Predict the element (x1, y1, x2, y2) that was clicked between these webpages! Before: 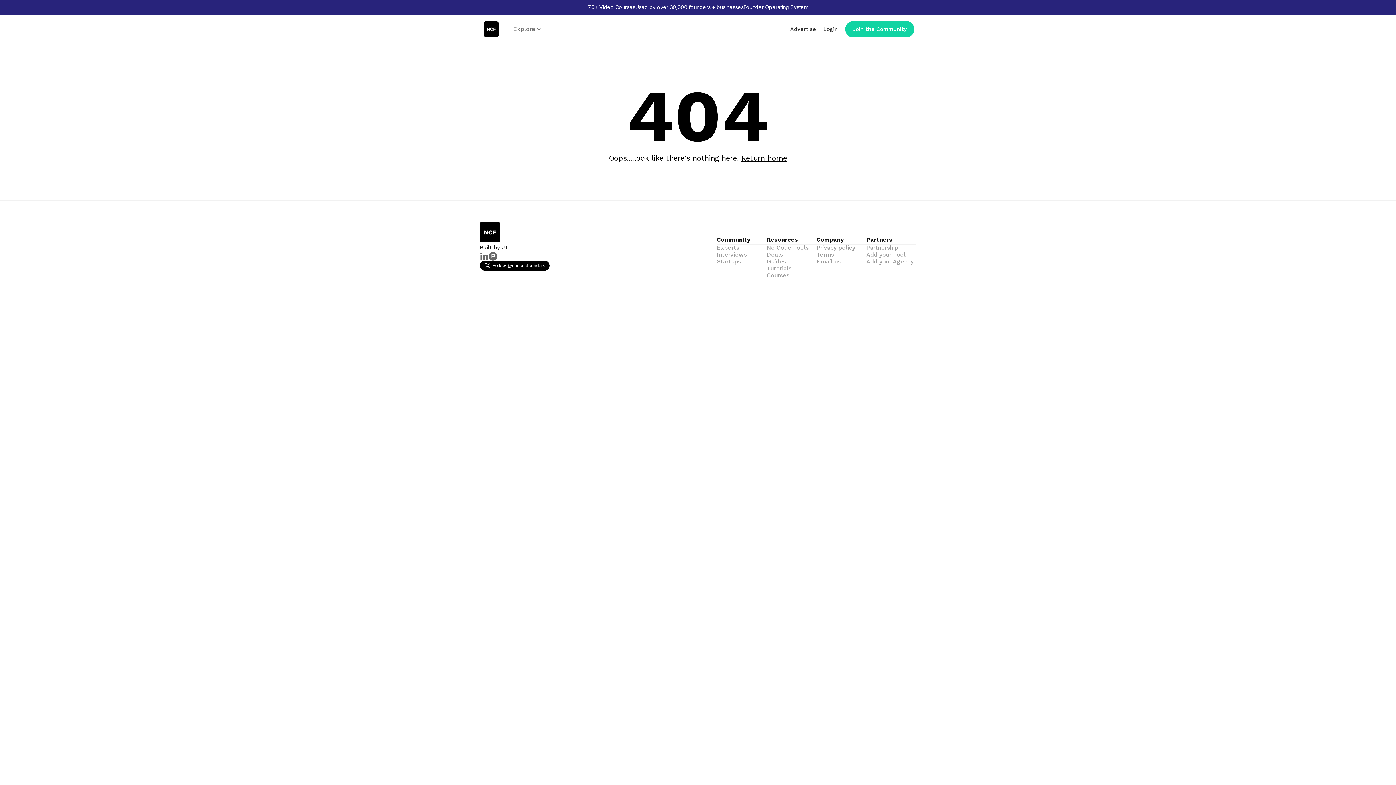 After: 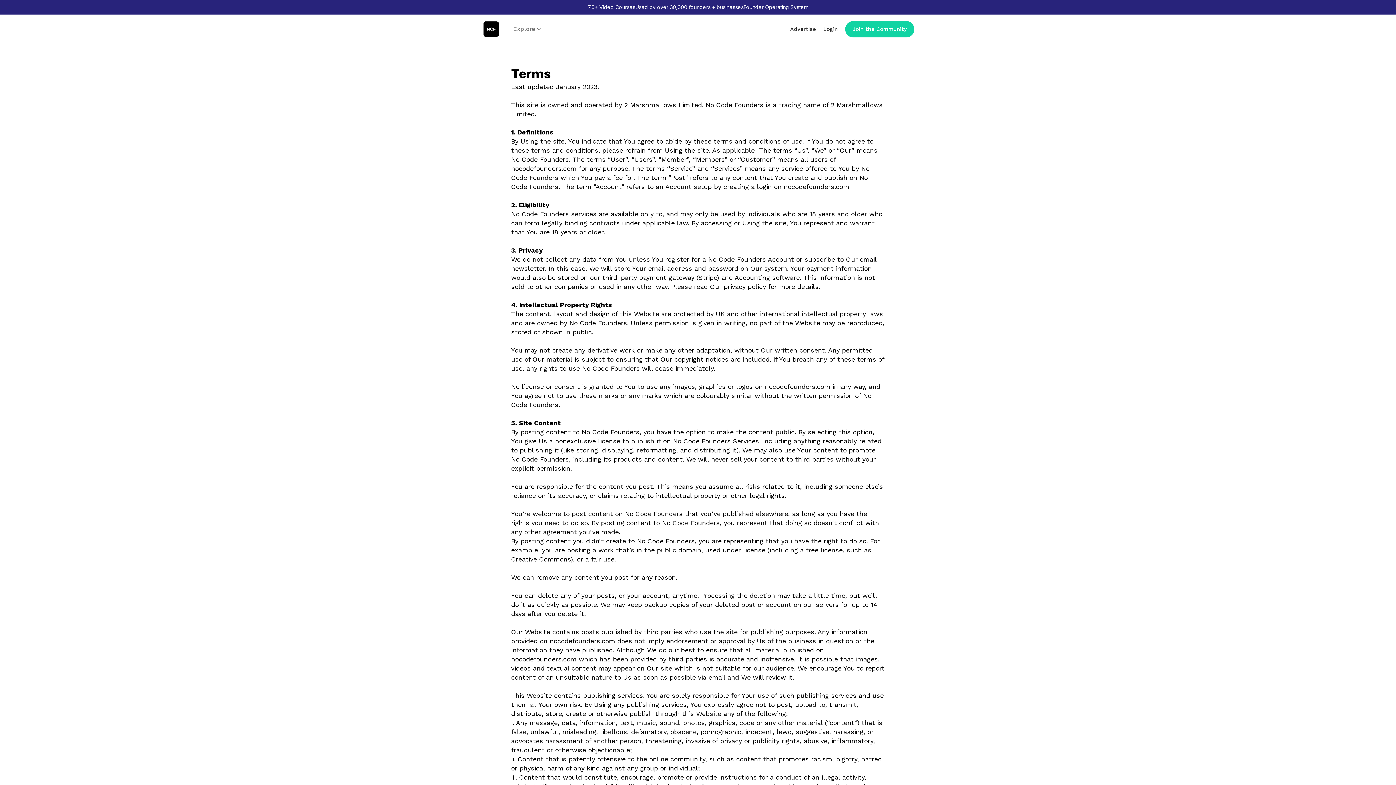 Action: bbox: (816, 252, 834, 258) label: Terms